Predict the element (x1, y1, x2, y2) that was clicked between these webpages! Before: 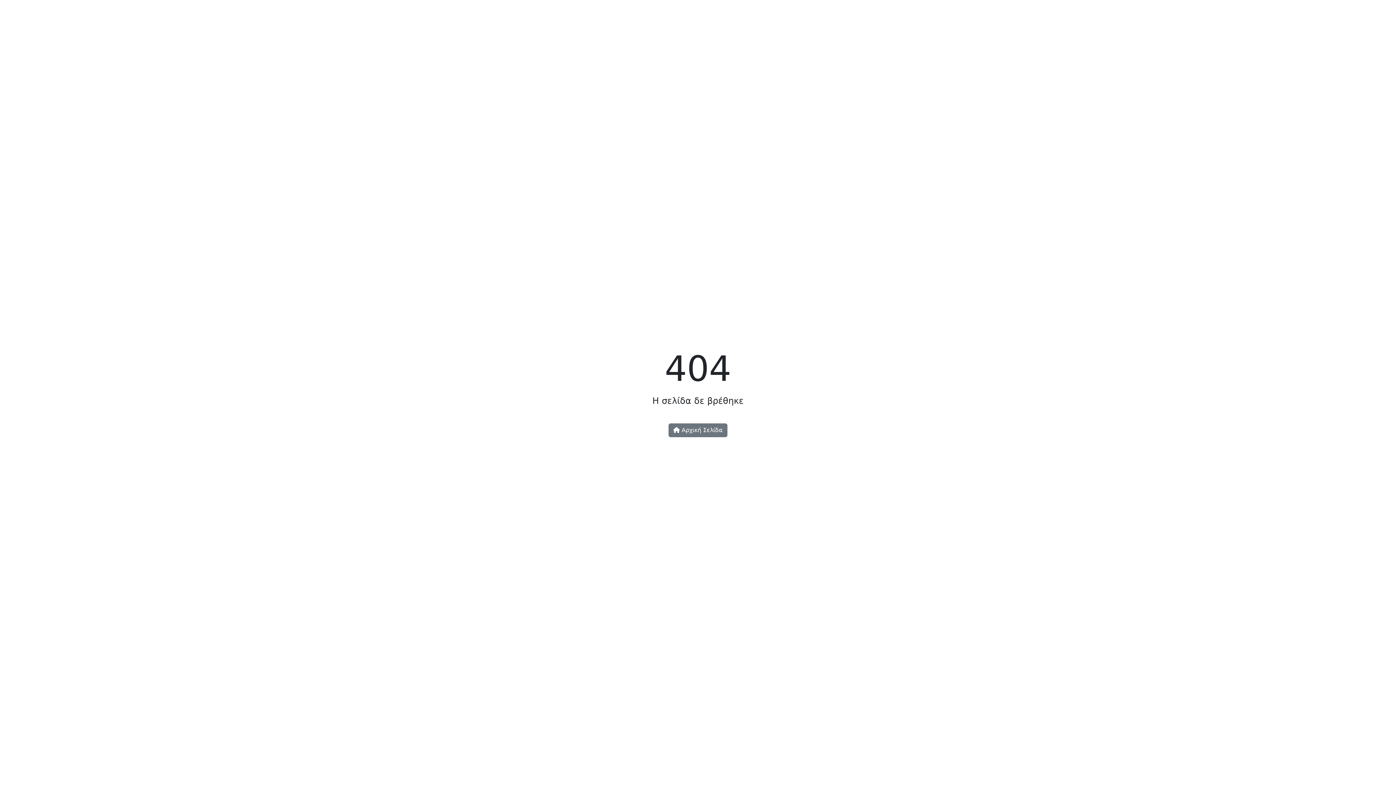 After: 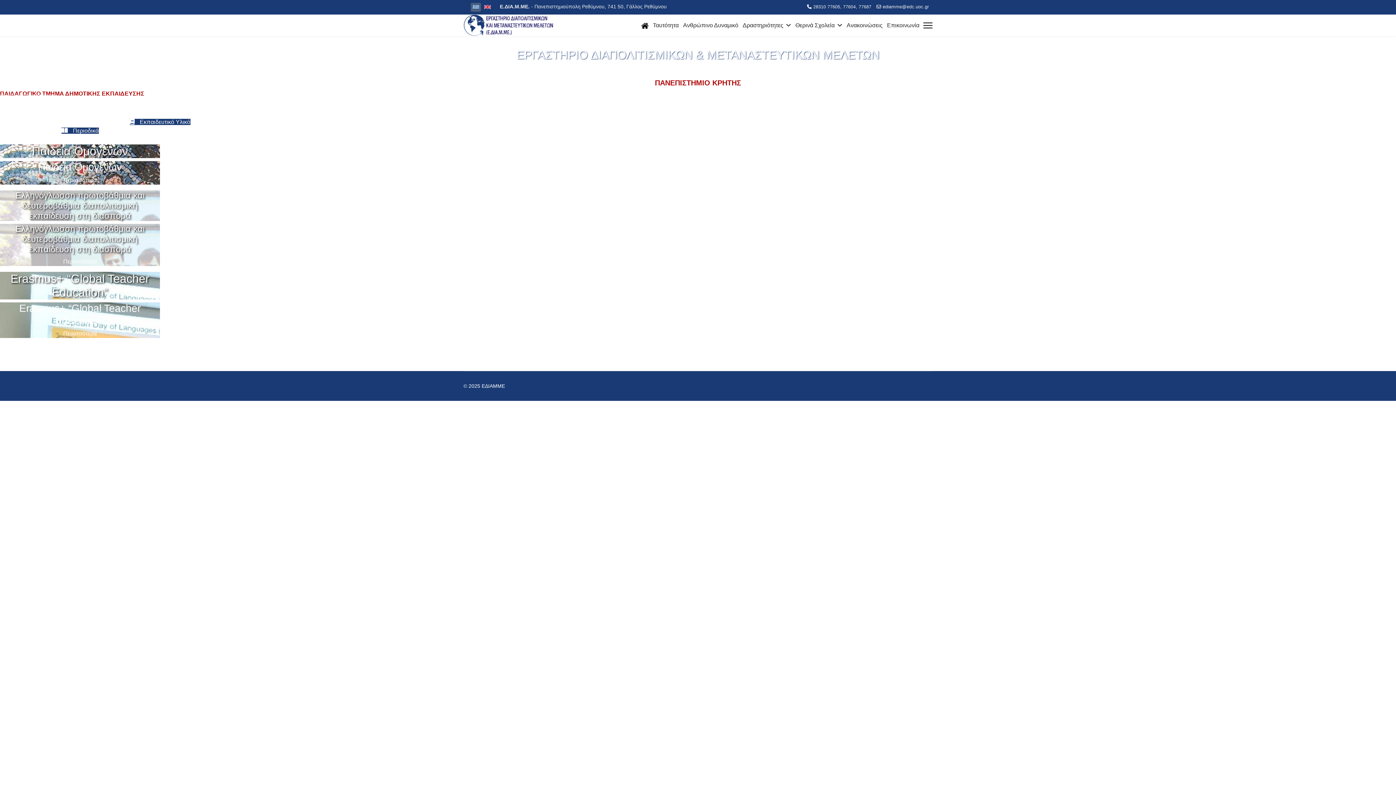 Action: bbox: (668, 423, 727, 437) label:  Αρχική Σελίδα